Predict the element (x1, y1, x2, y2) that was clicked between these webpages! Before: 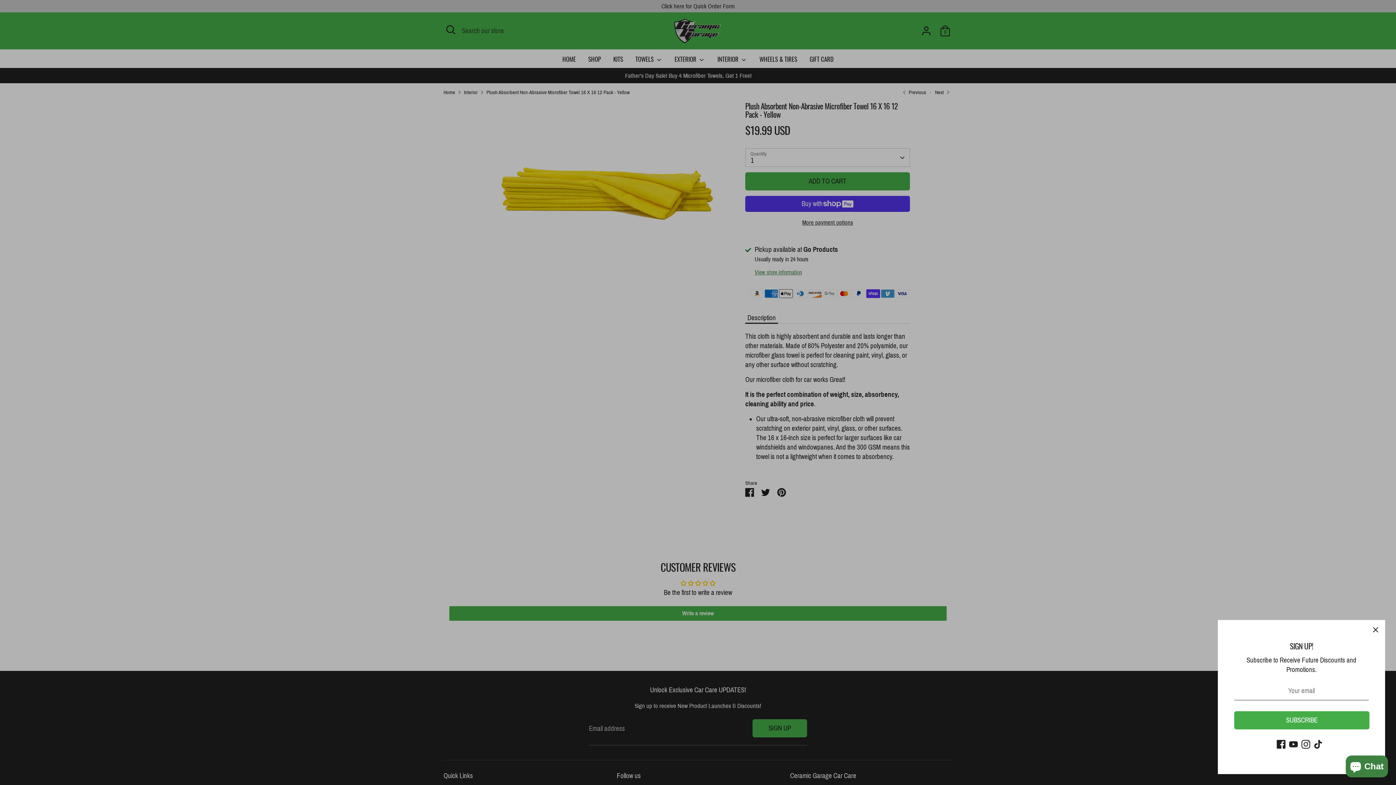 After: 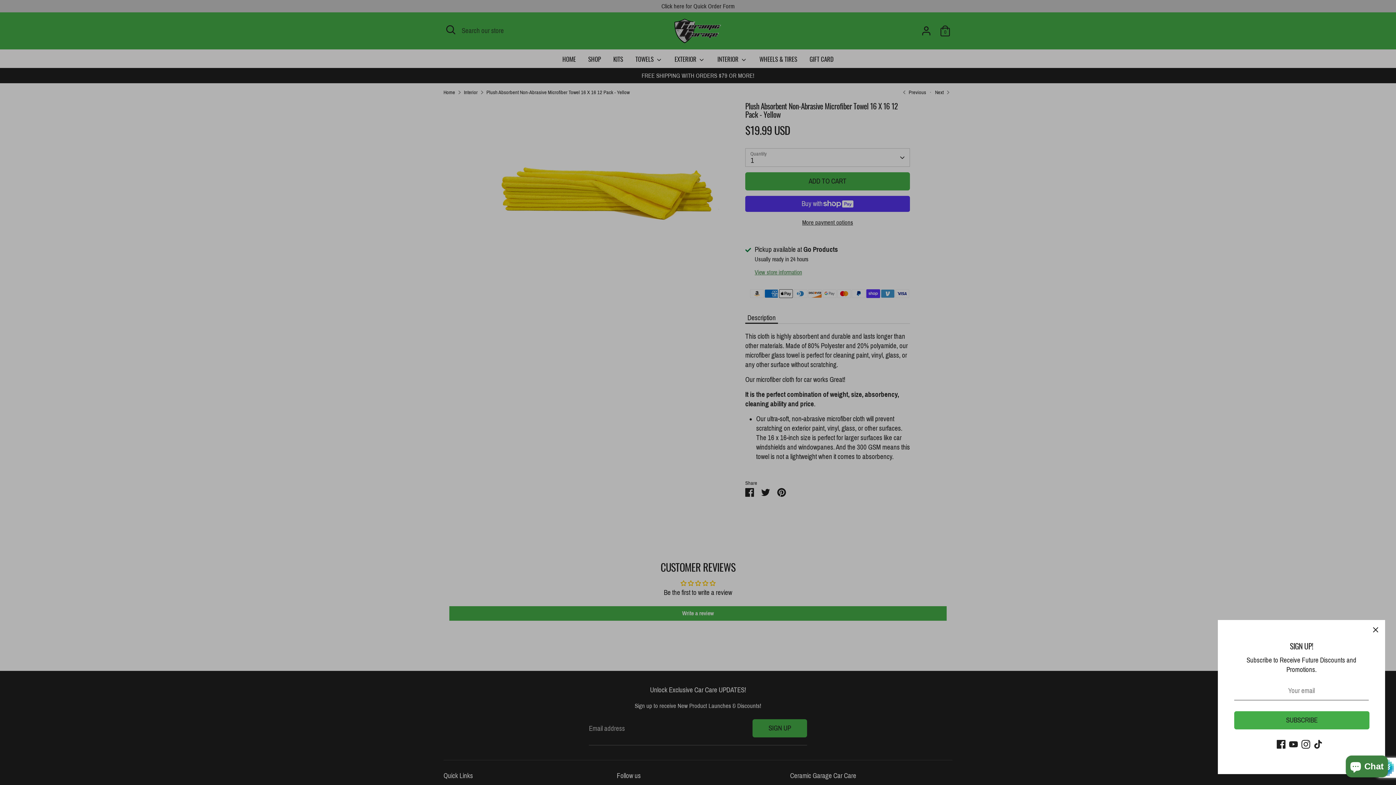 Action: bbox: (1234, 712, 1369, 729) label: SUBSCRIBE